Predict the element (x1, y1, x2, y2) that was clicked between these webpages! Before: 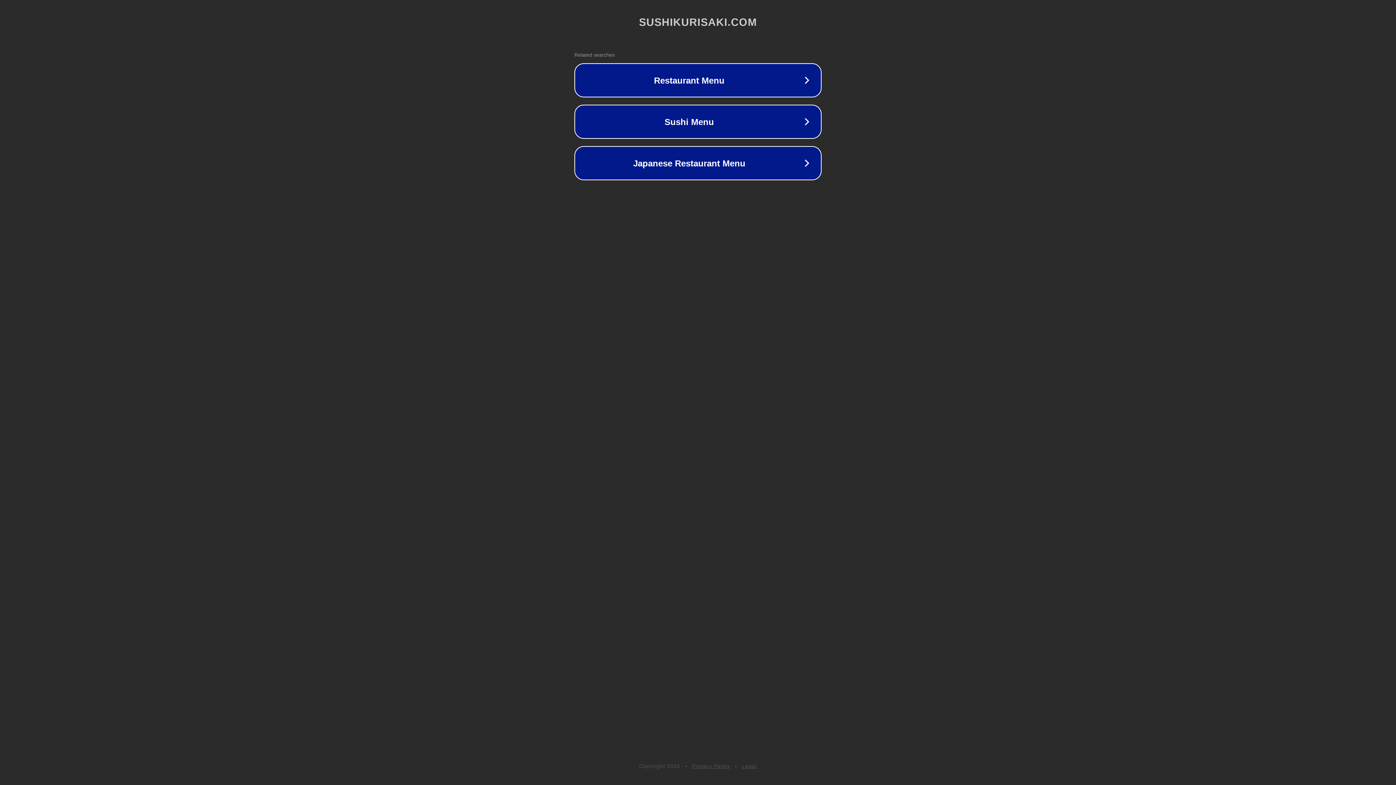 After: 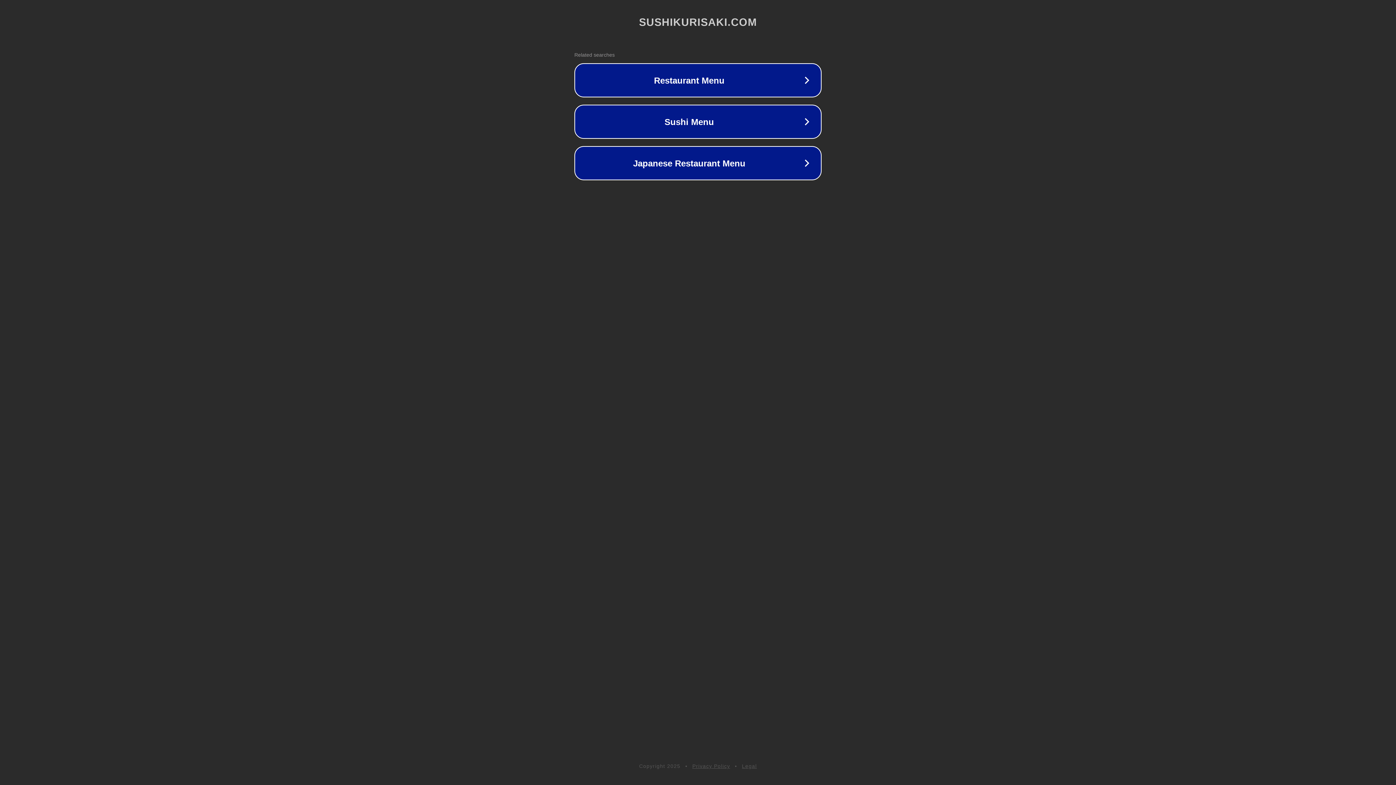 Action: label: Privacy Policy bbox: (692, 763, 730, 769)